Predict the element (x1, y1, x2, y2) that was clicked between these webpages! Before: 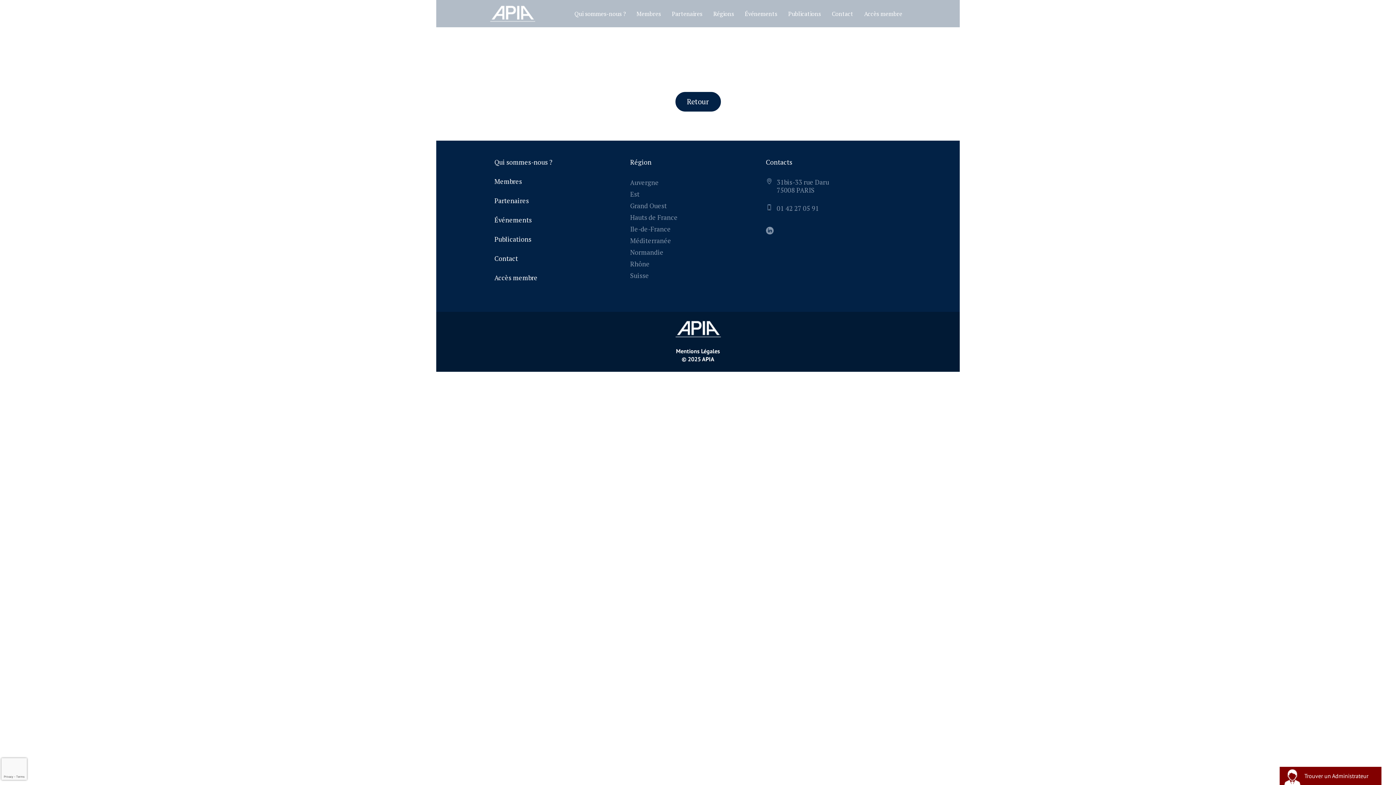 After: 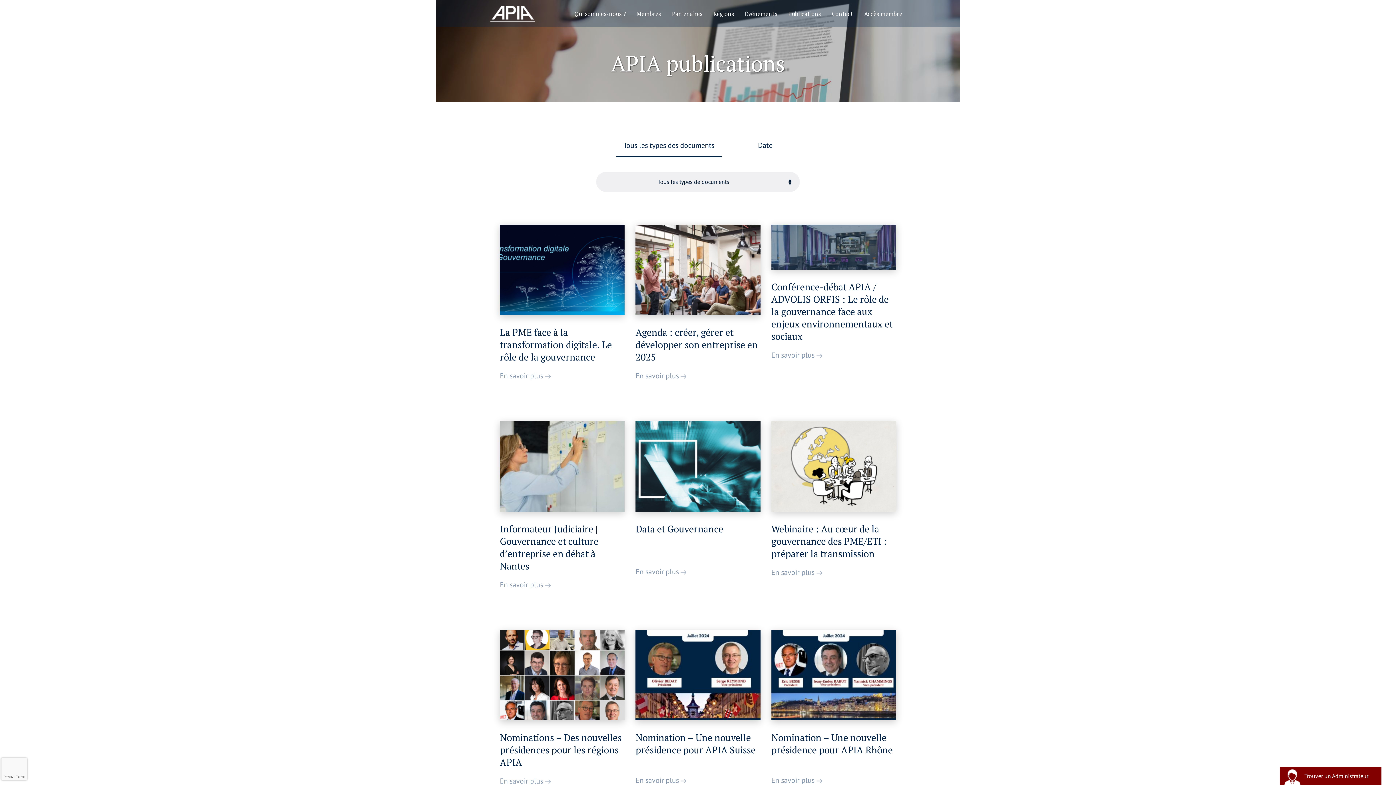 Action: label: Publications bbox: (494, 236, 630, 242)